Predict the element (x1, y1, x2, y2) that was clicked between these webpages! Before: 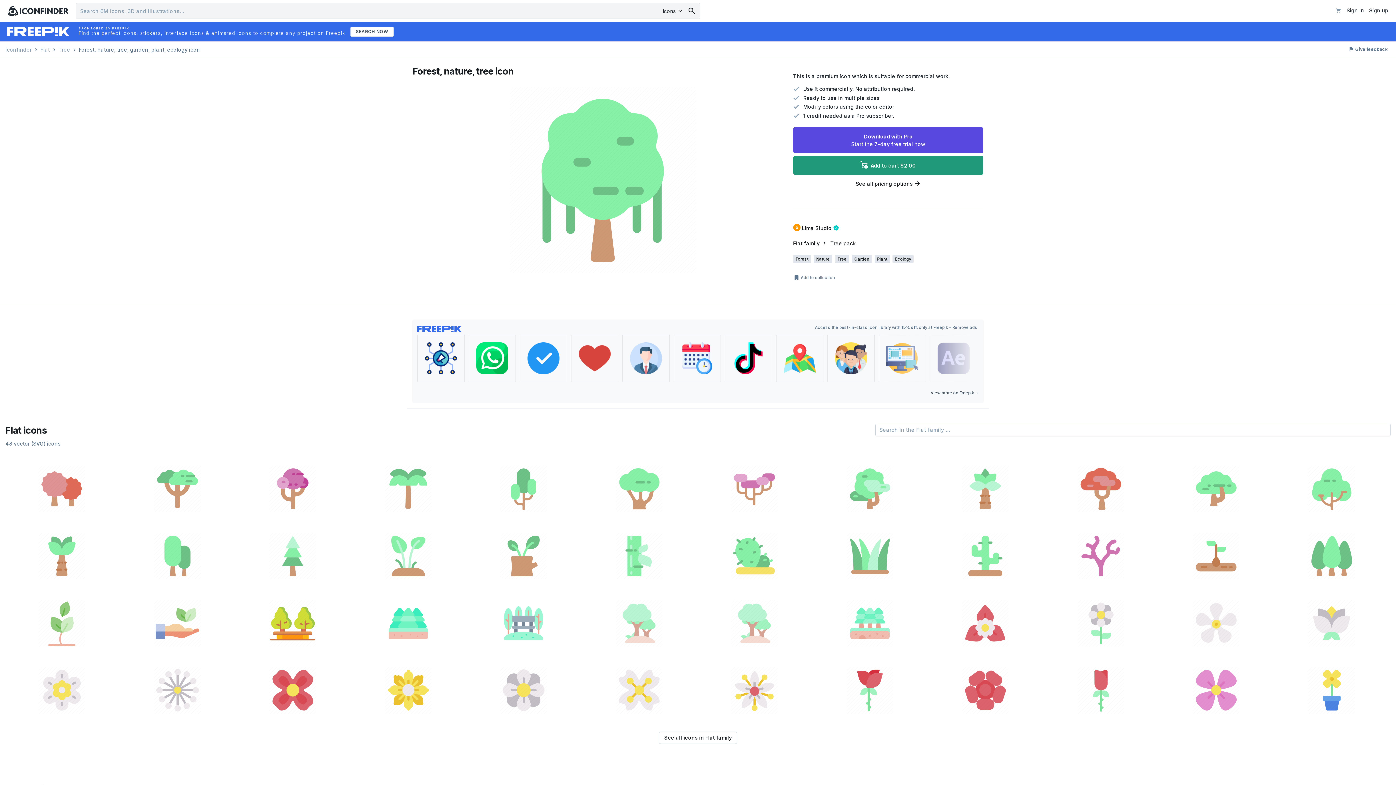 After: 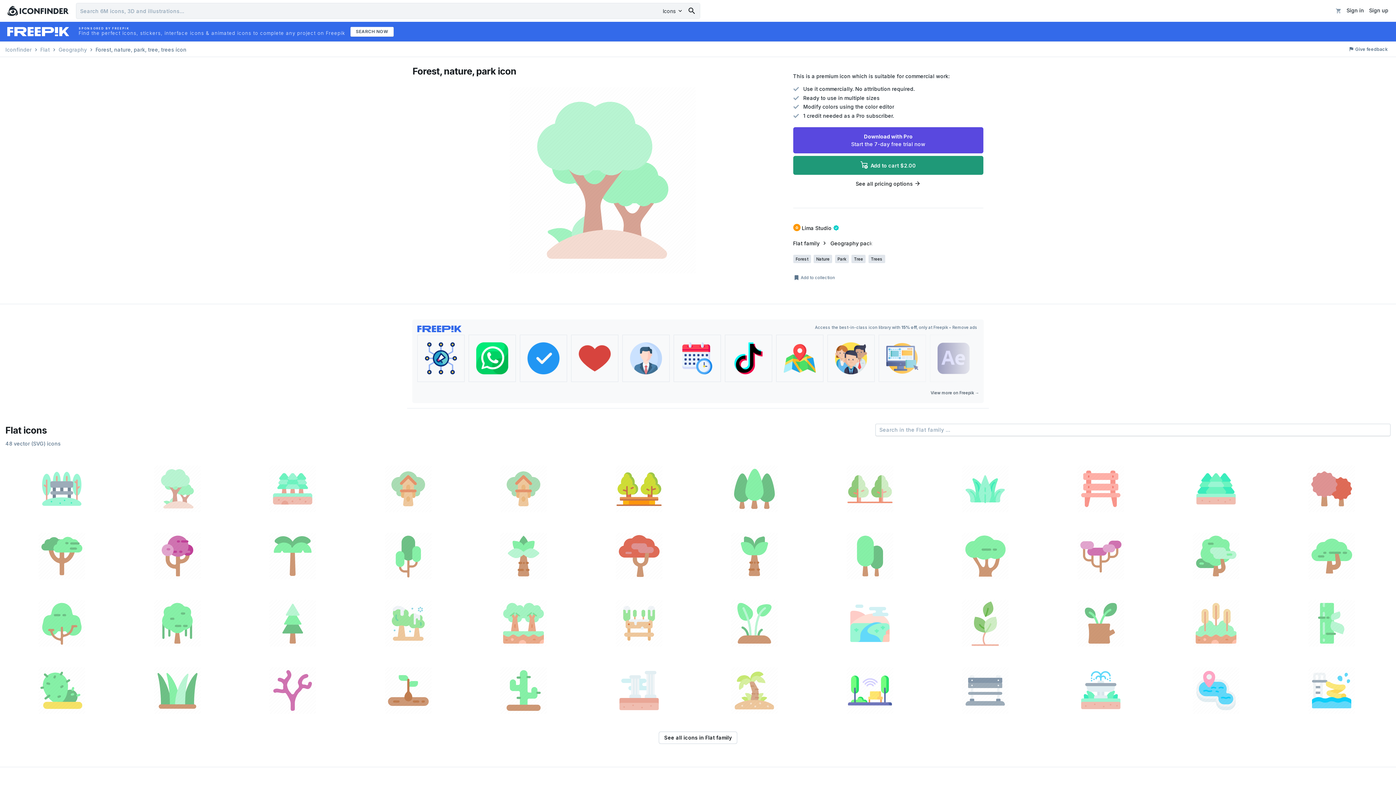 Action: bbox: (698, 589, 811, 654)